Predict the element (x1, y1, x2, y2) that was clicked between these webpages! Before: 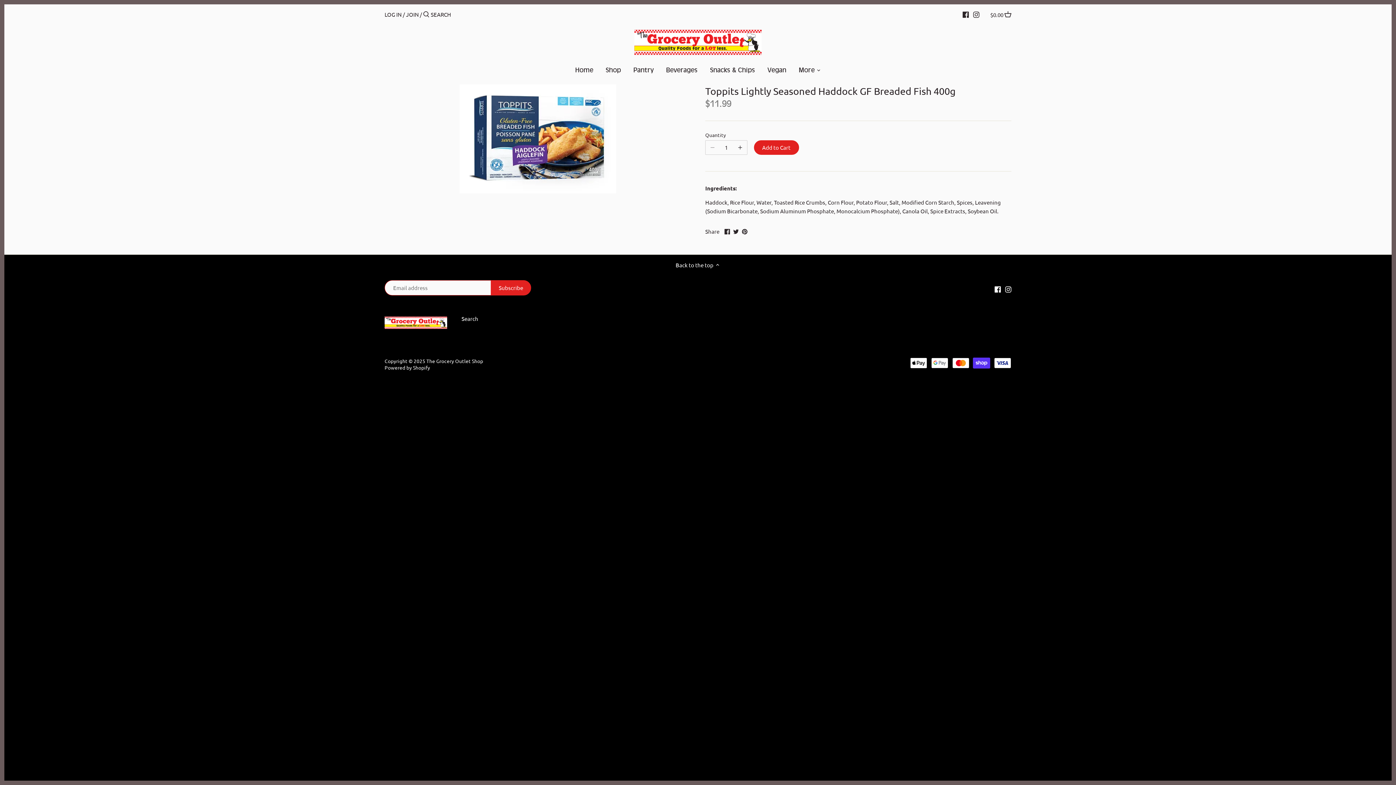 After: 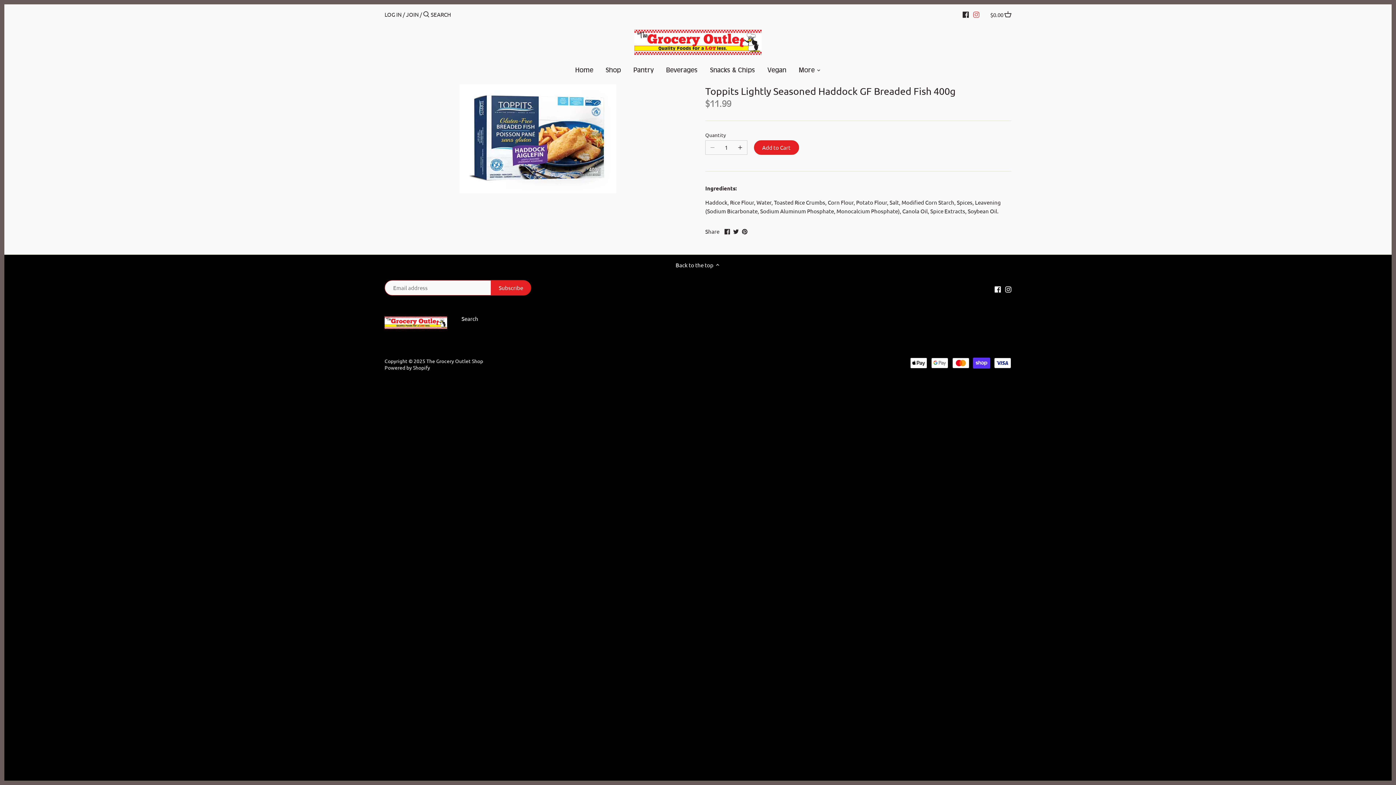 Action: bbox: (973, 7, 979, 20) label: Instagram